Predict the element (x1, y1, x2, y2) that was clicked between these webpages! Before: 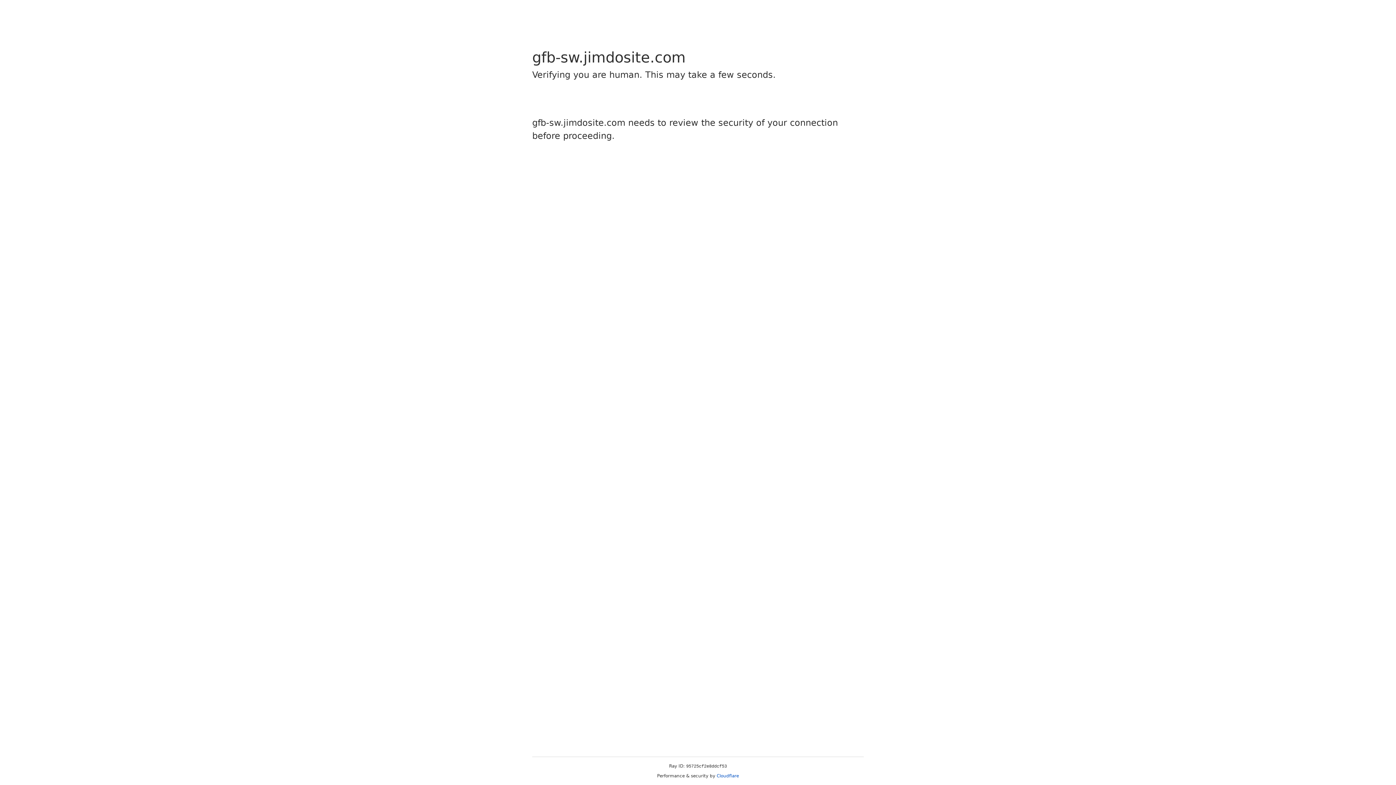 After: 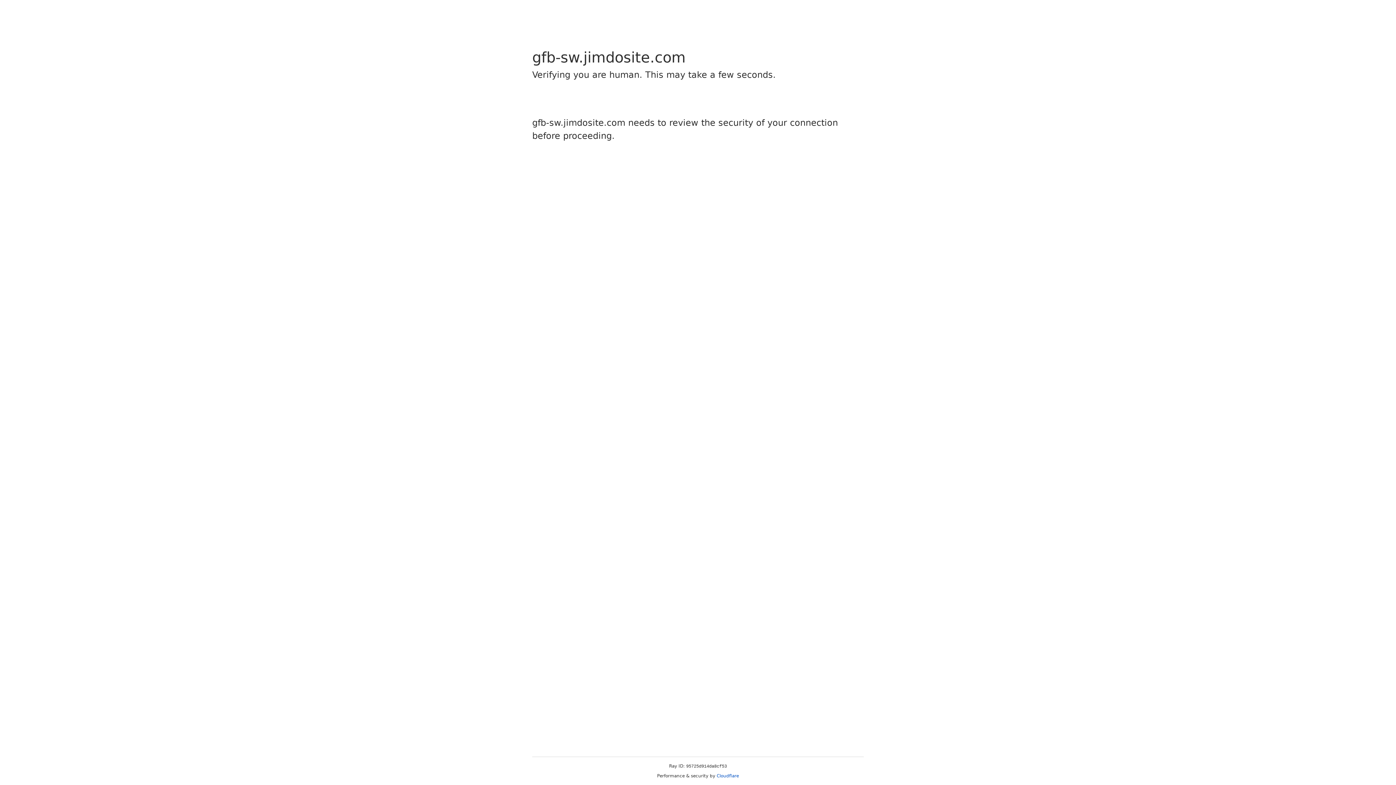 Action: label: Cloudflare bbox: (716, 773, 739, 778)